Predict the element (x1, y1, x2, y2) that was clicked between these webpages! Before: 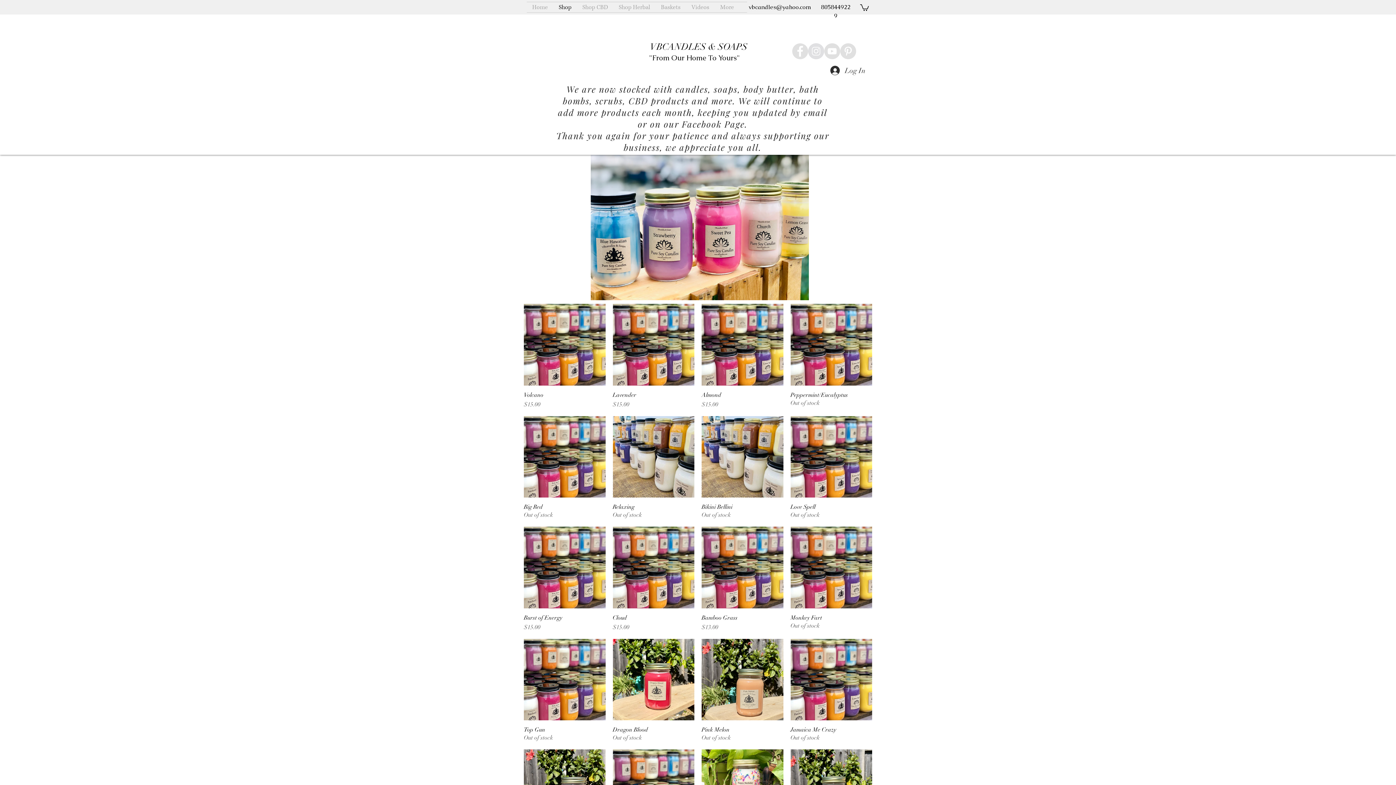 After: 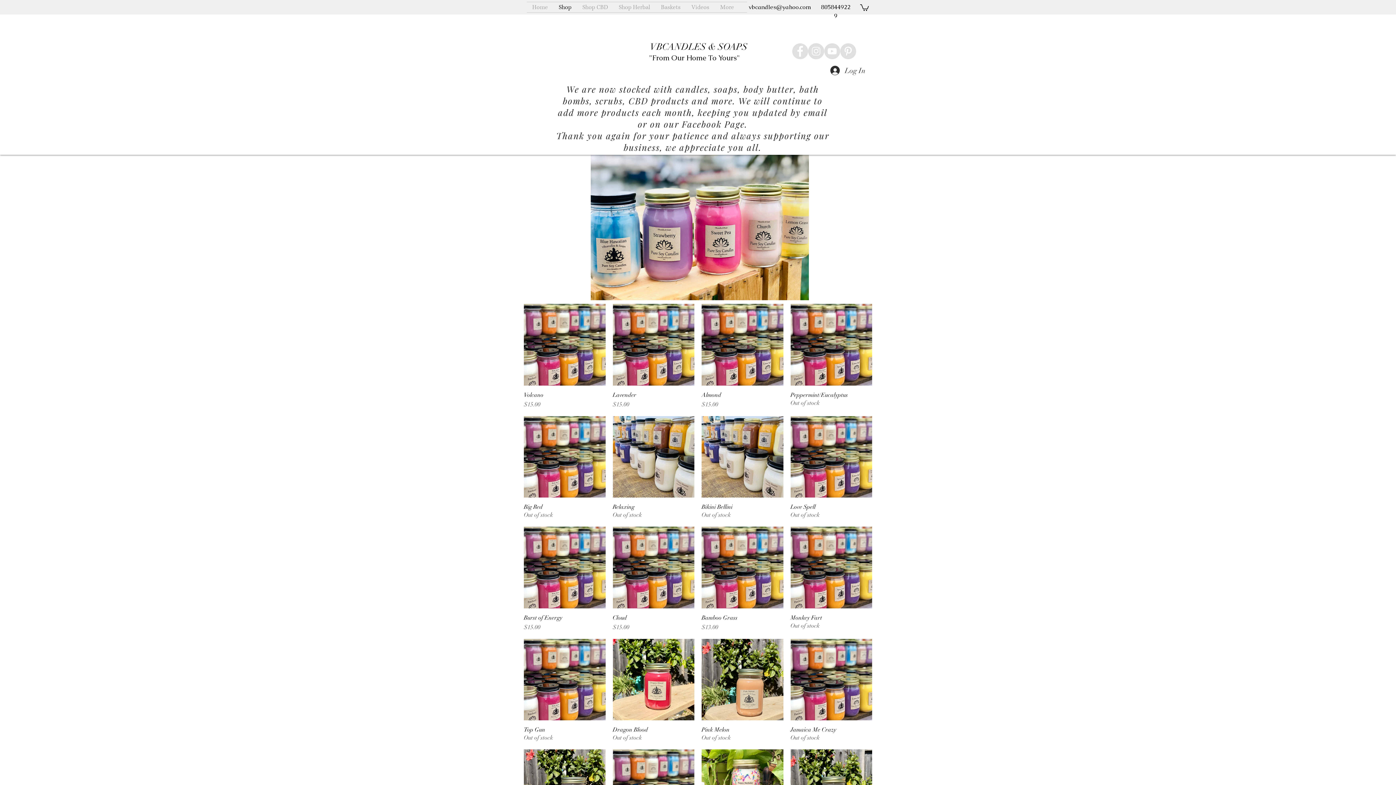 Action: bbox: (872, 43, 888, 59) label: Vimeo - White Circle